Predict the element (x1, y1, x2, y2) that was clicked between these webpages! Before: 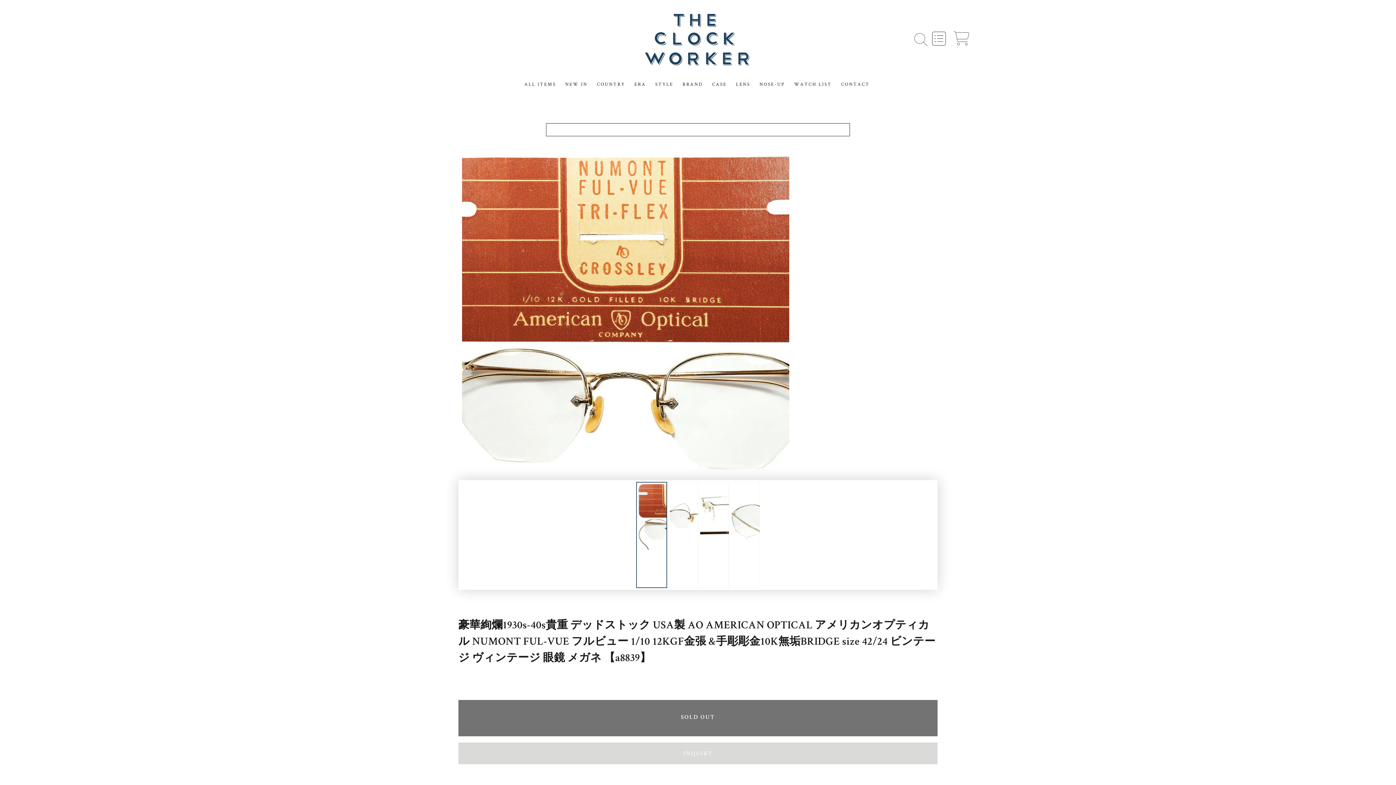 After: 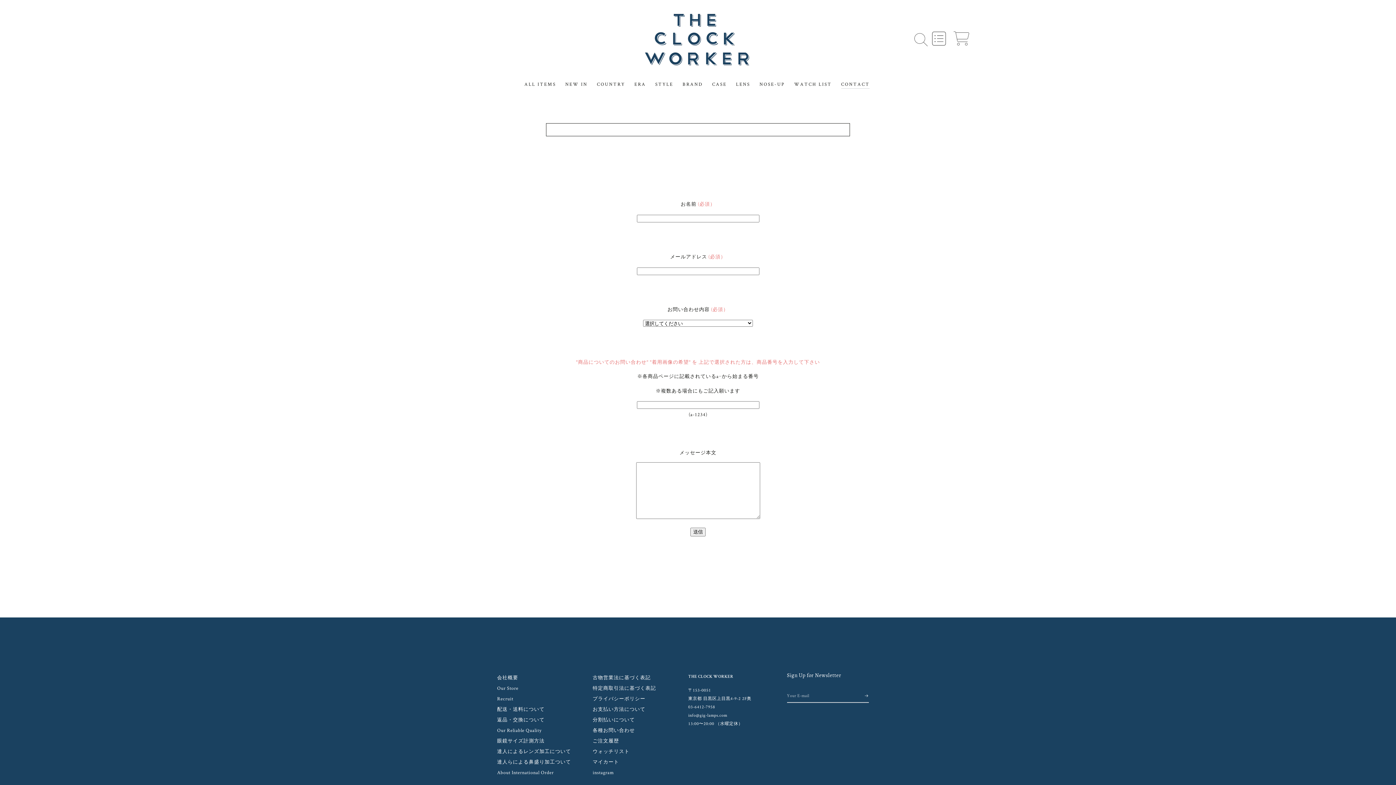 Action: label: INQUIRY bbox: (458, 742, 937, 764)